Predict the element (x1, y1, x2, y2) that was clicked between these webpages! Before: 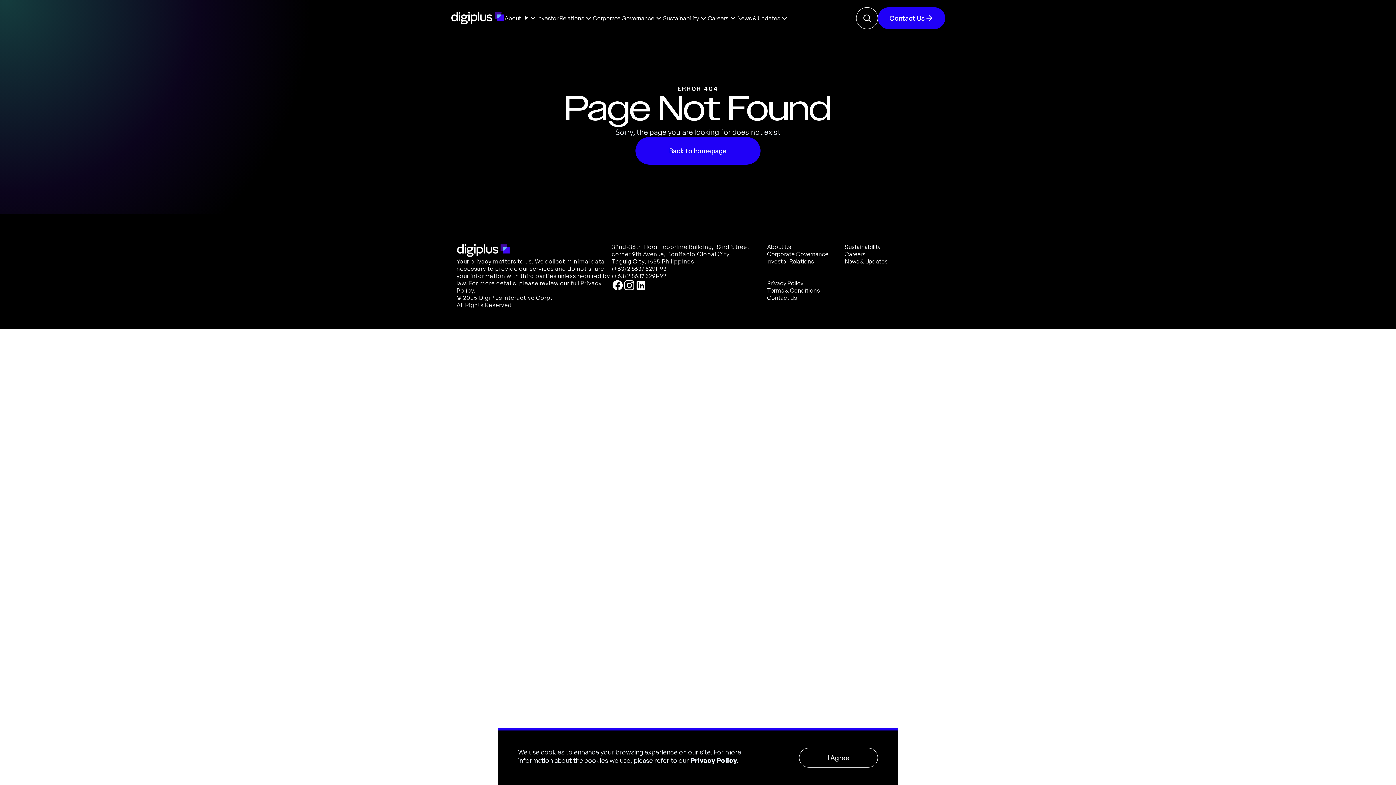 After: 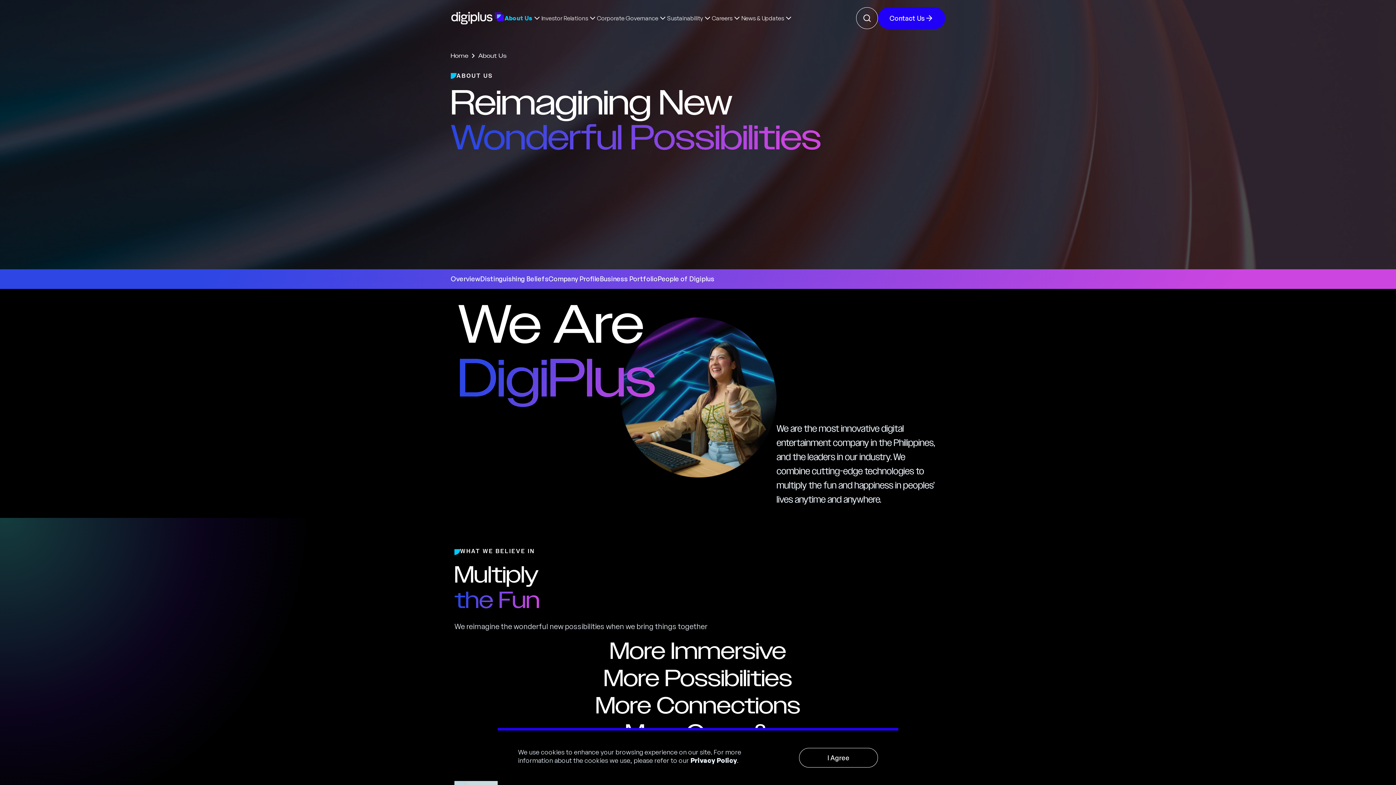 Action: label: About Us bbox: (767, 243, 844, 250)